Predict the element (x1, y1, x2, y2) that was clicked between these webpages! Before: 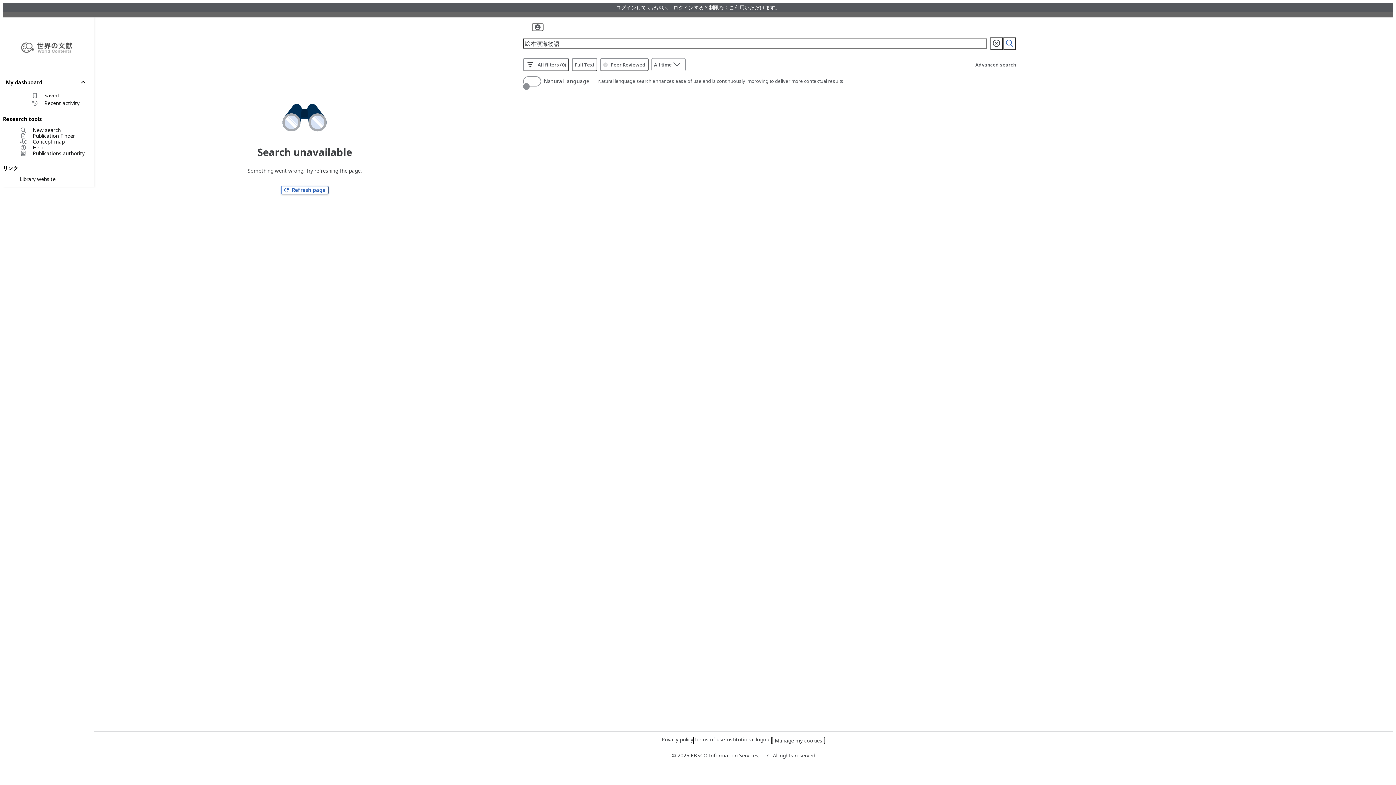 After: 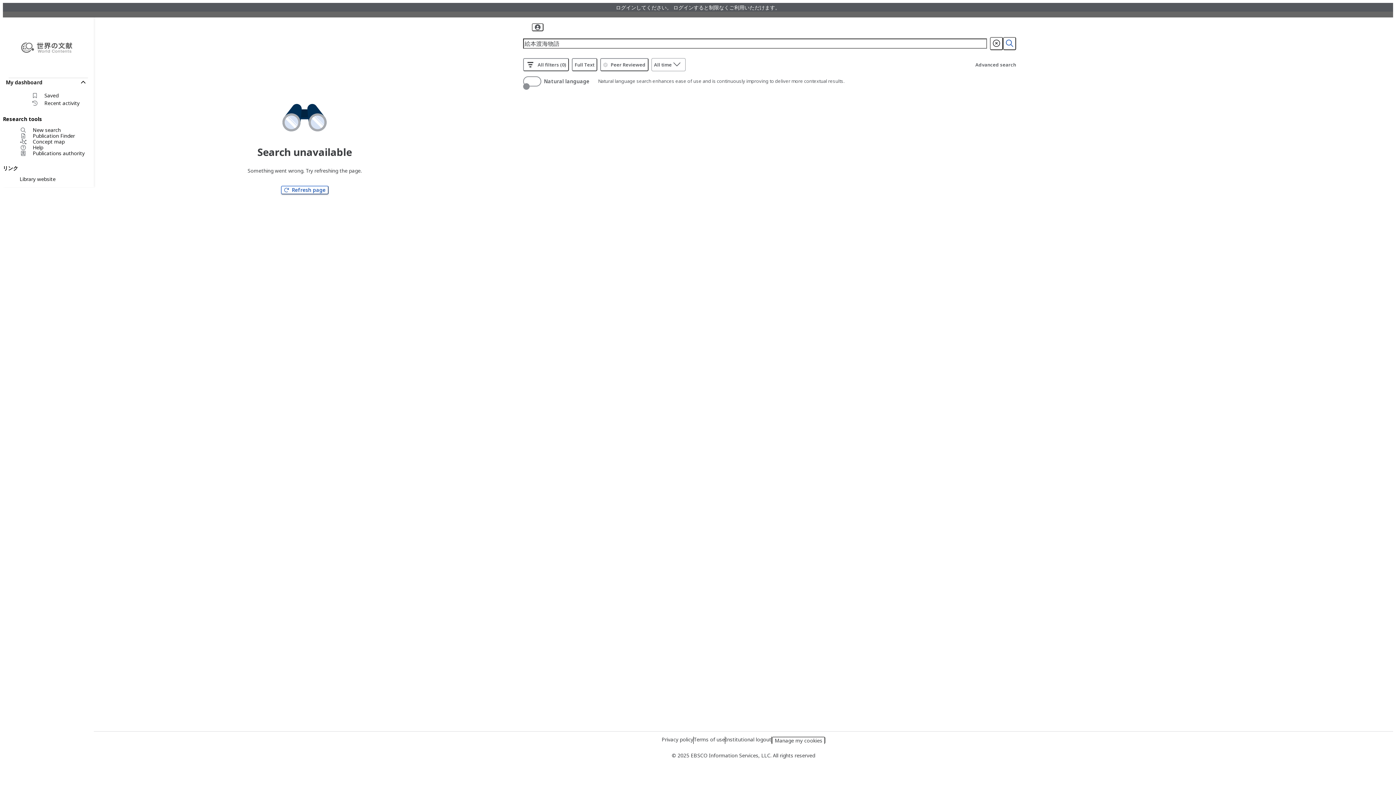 Action: label: Refresh page bbox: (280, 185, 328, 194)